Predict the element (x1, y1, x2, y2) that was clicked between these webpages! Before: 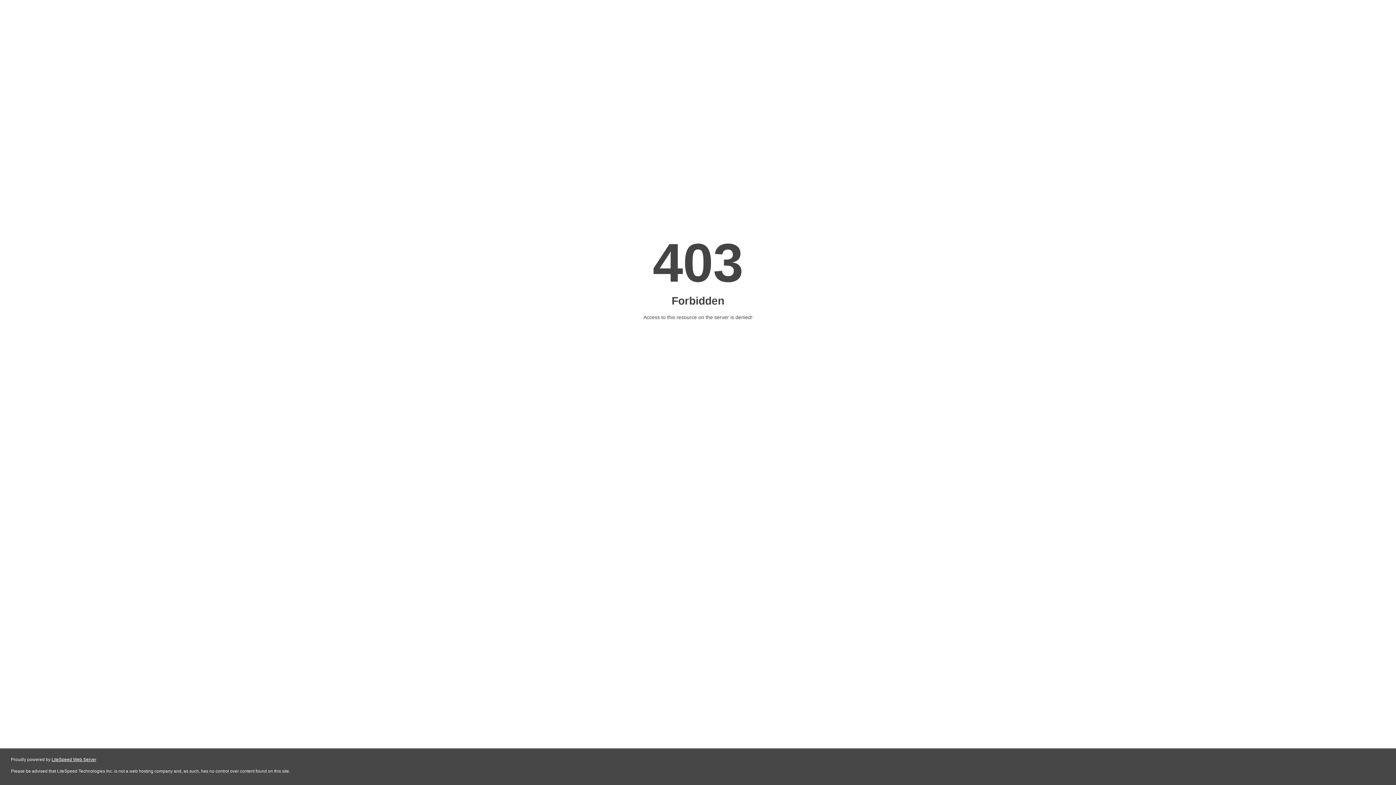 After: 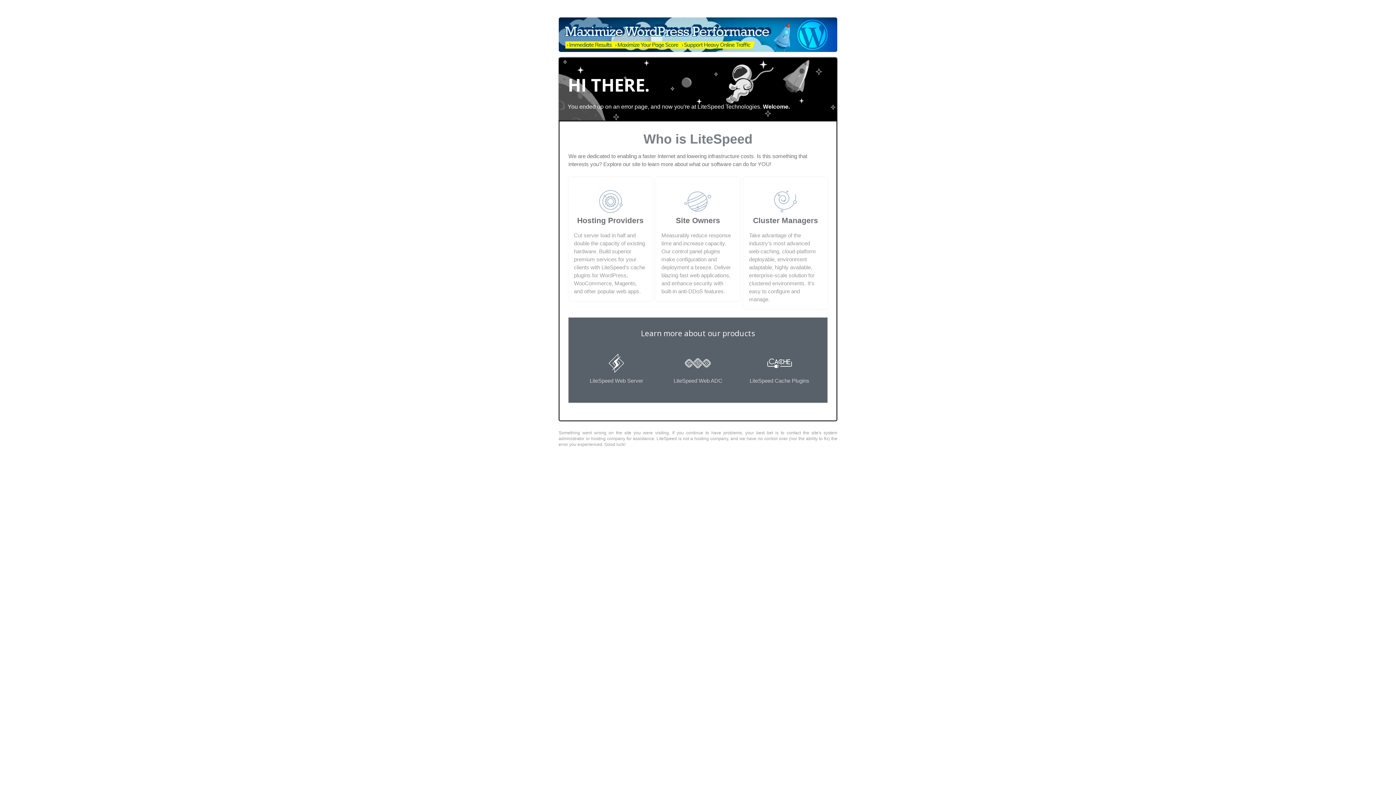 Action: label: LiteSpeed Web Server bbox: (51, 757, 96, 762)